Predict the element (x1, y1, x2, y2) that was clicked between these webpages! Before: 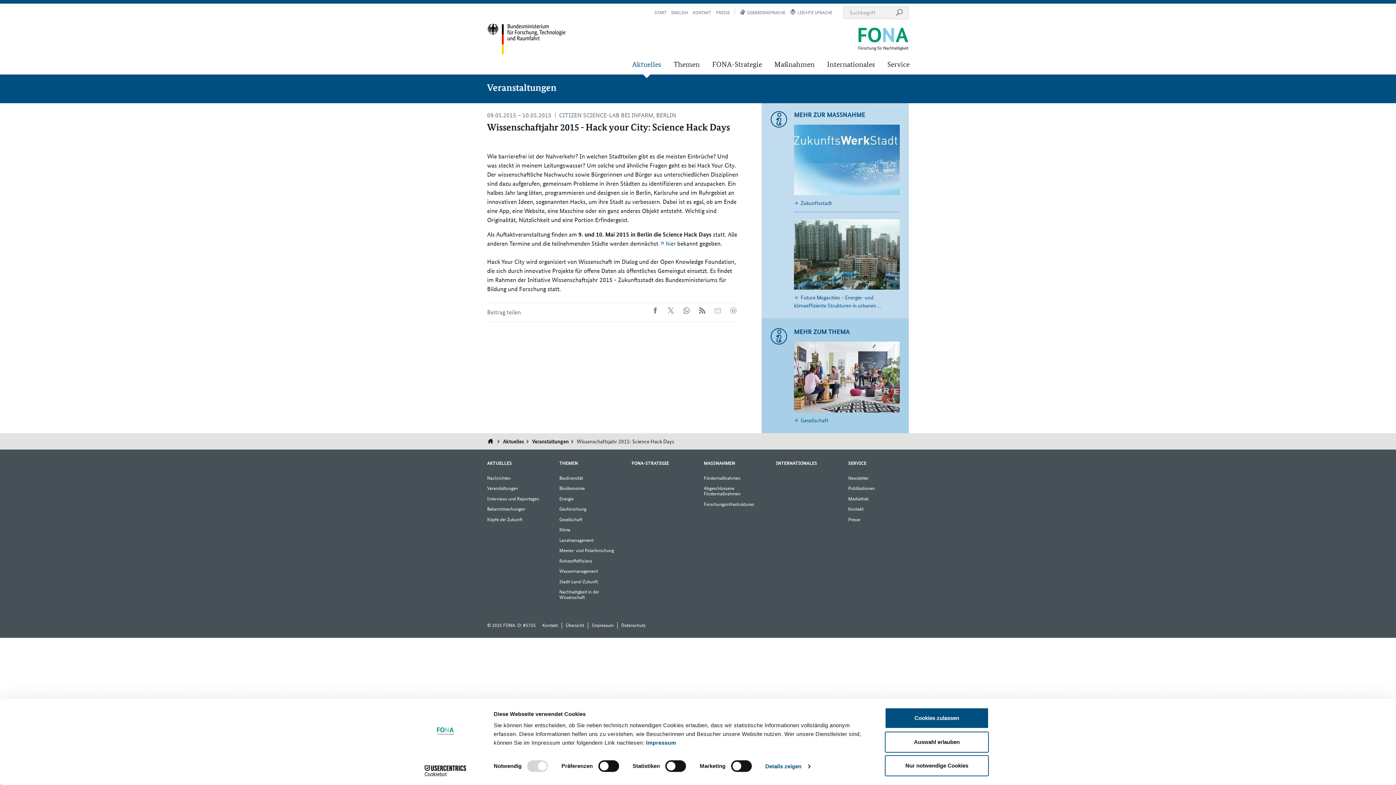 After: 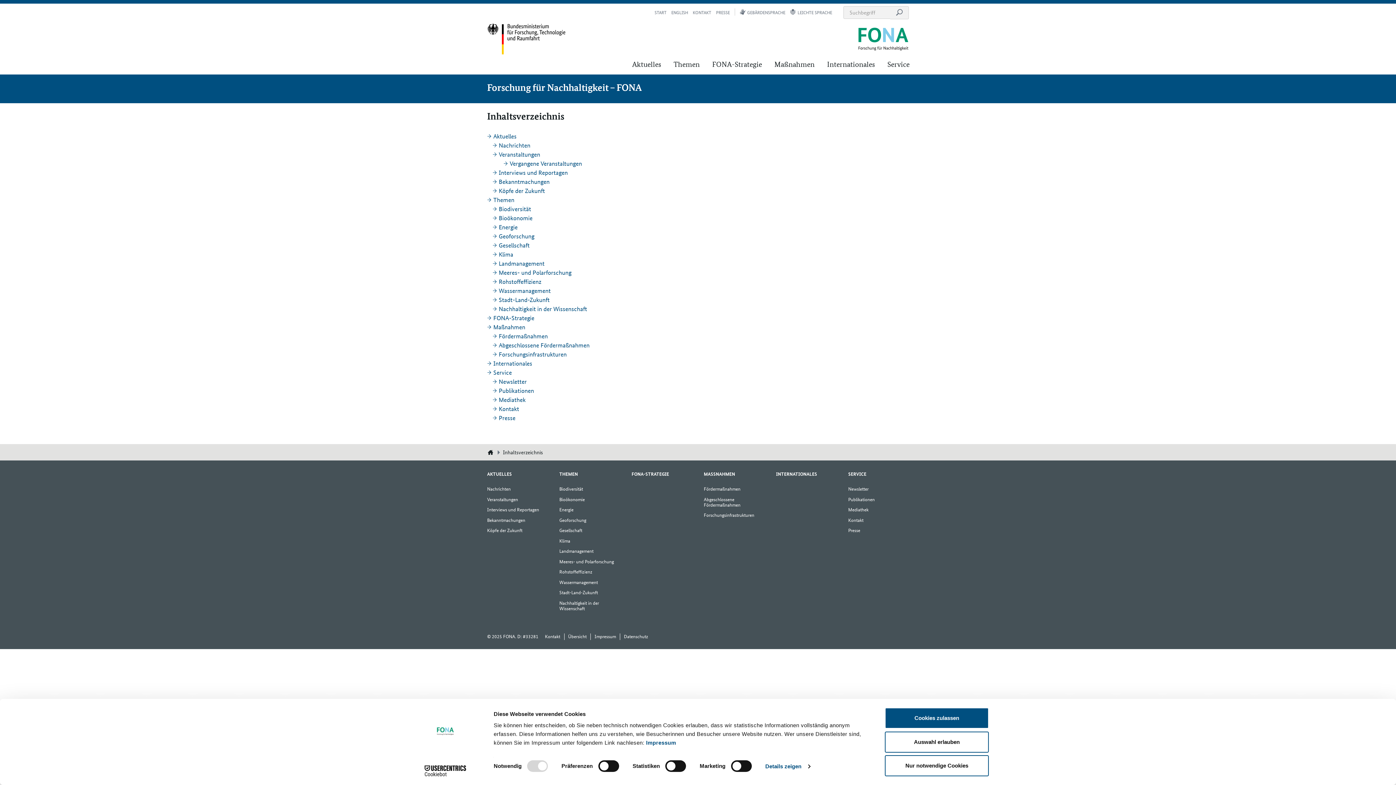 Action: label: Übersicht bbox: (565, 622, 584, 629)